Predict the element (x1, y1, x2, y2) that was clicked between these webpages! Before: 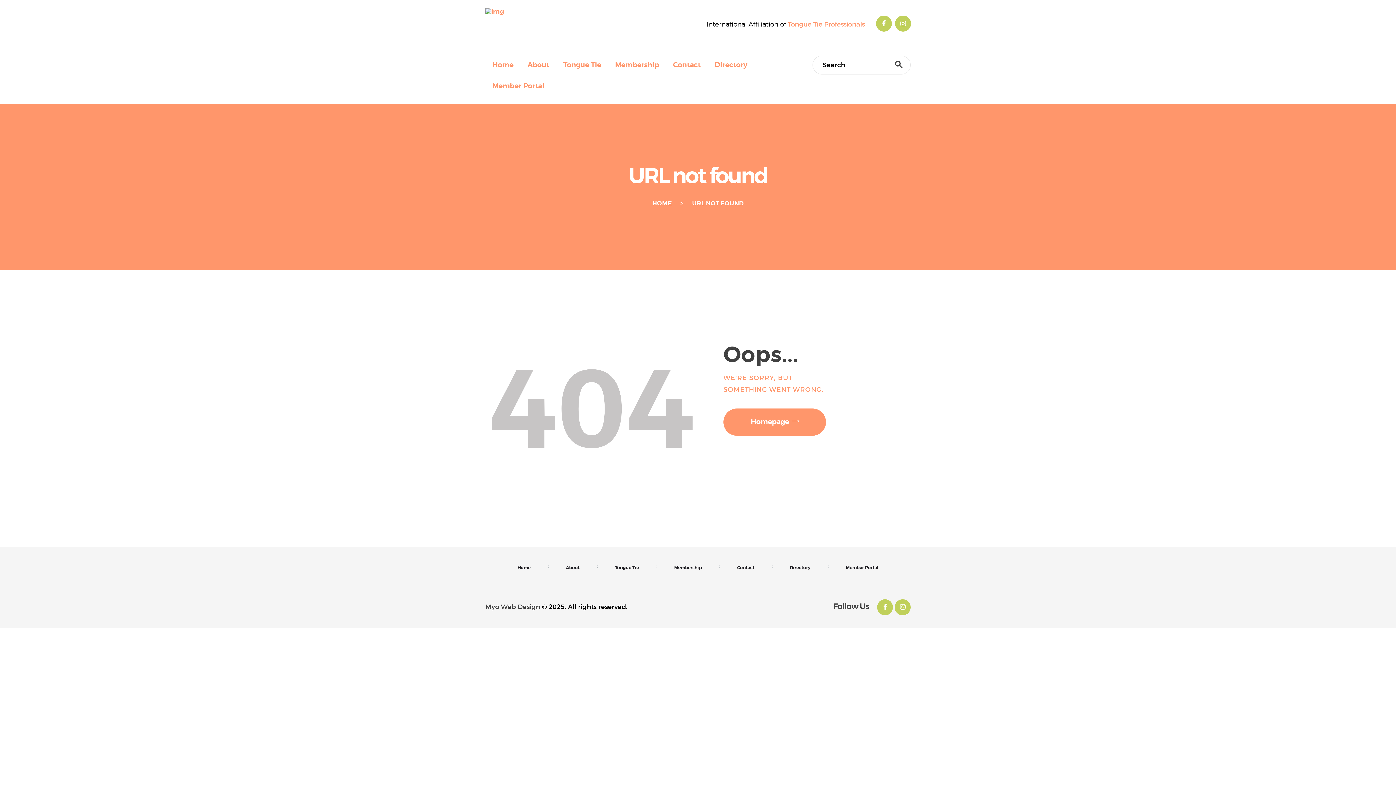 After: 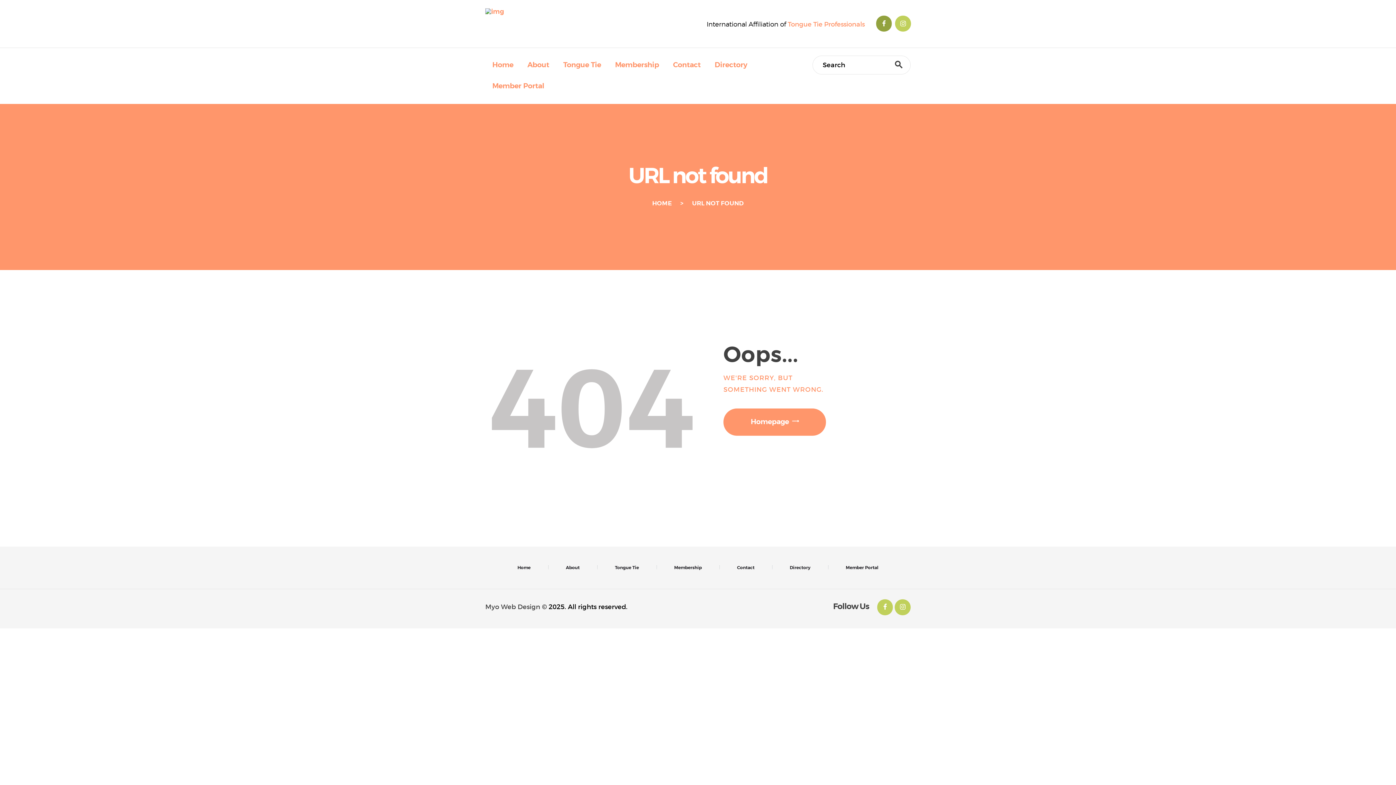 Action: bbox: (876, 15, 892, 31)